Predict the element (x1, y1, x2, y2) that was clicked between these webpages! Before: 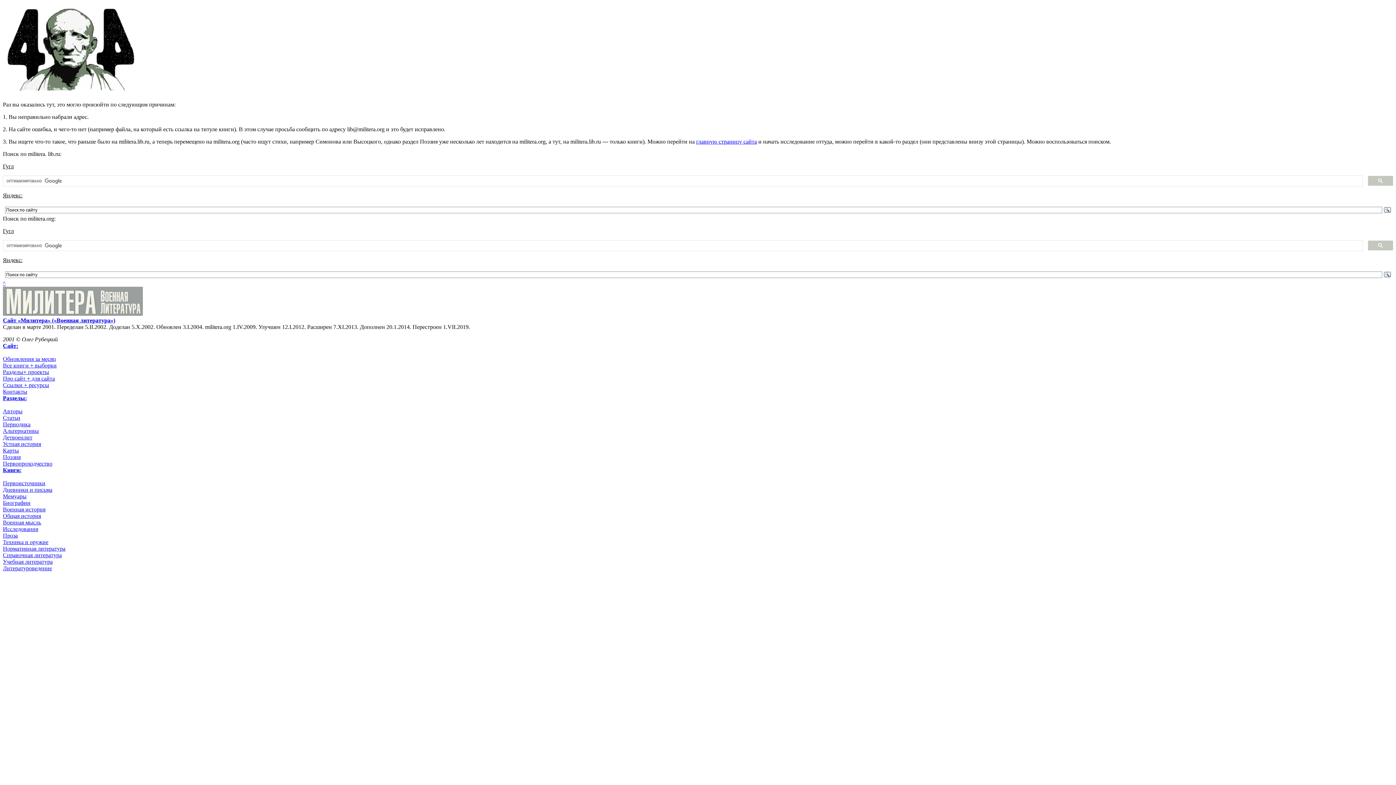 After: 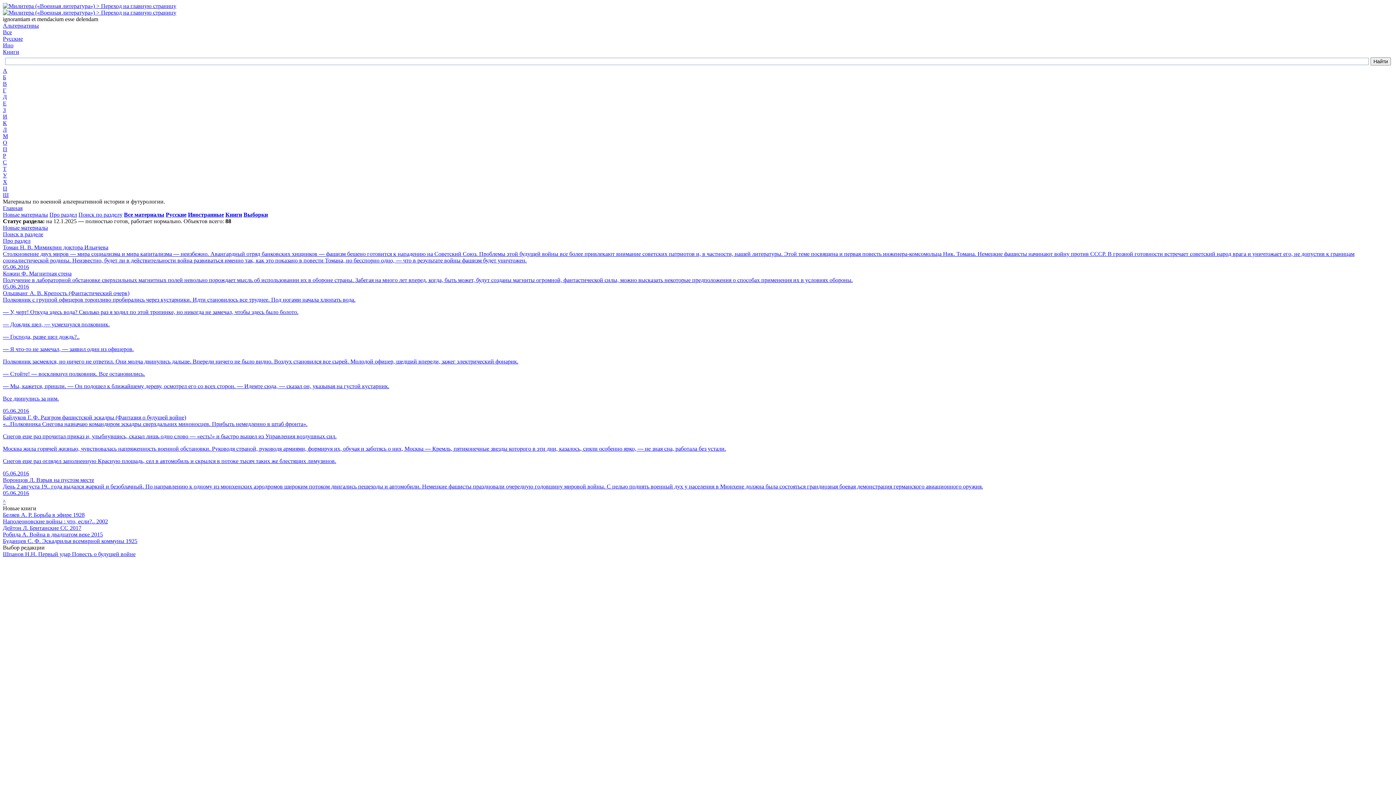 Action: label: Альтернативы bbox: (2, 427, 38, 434)